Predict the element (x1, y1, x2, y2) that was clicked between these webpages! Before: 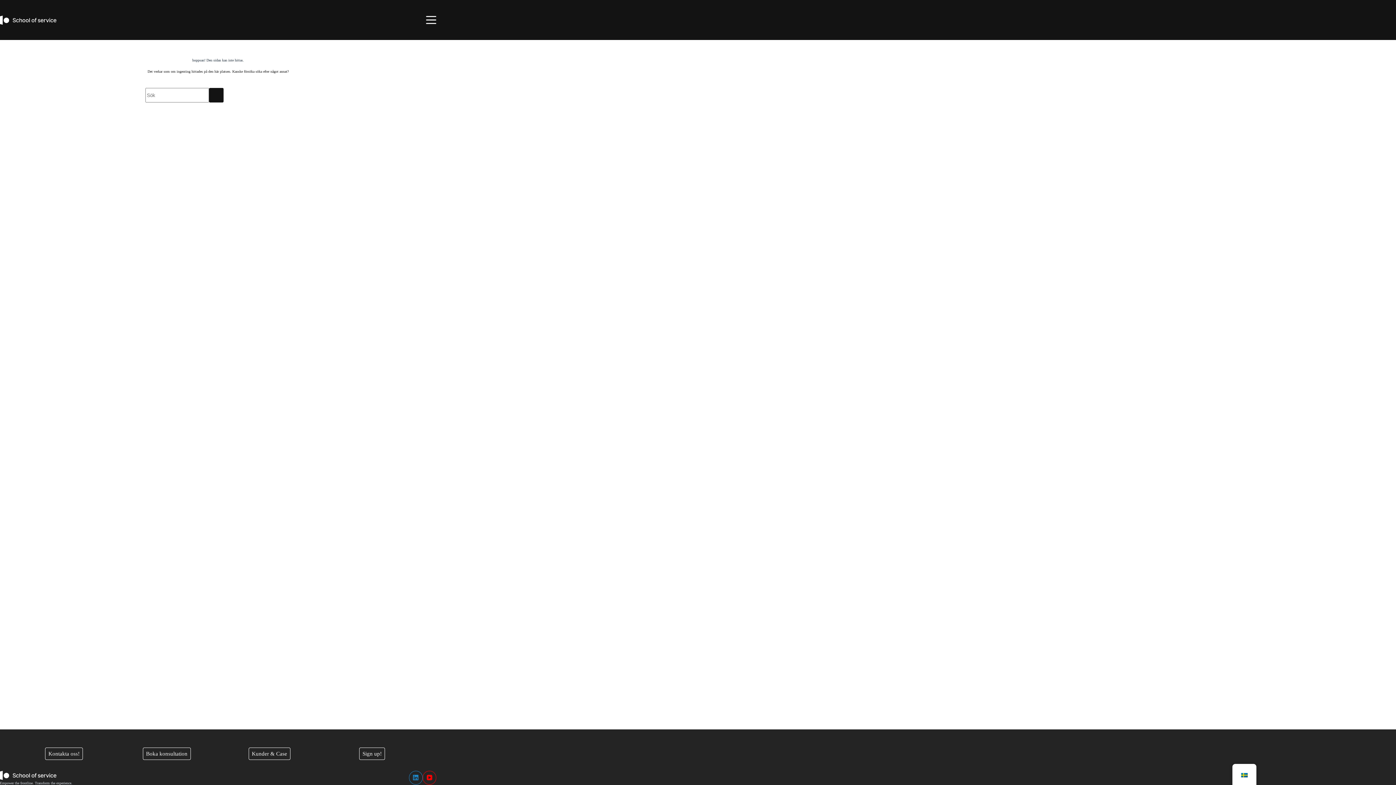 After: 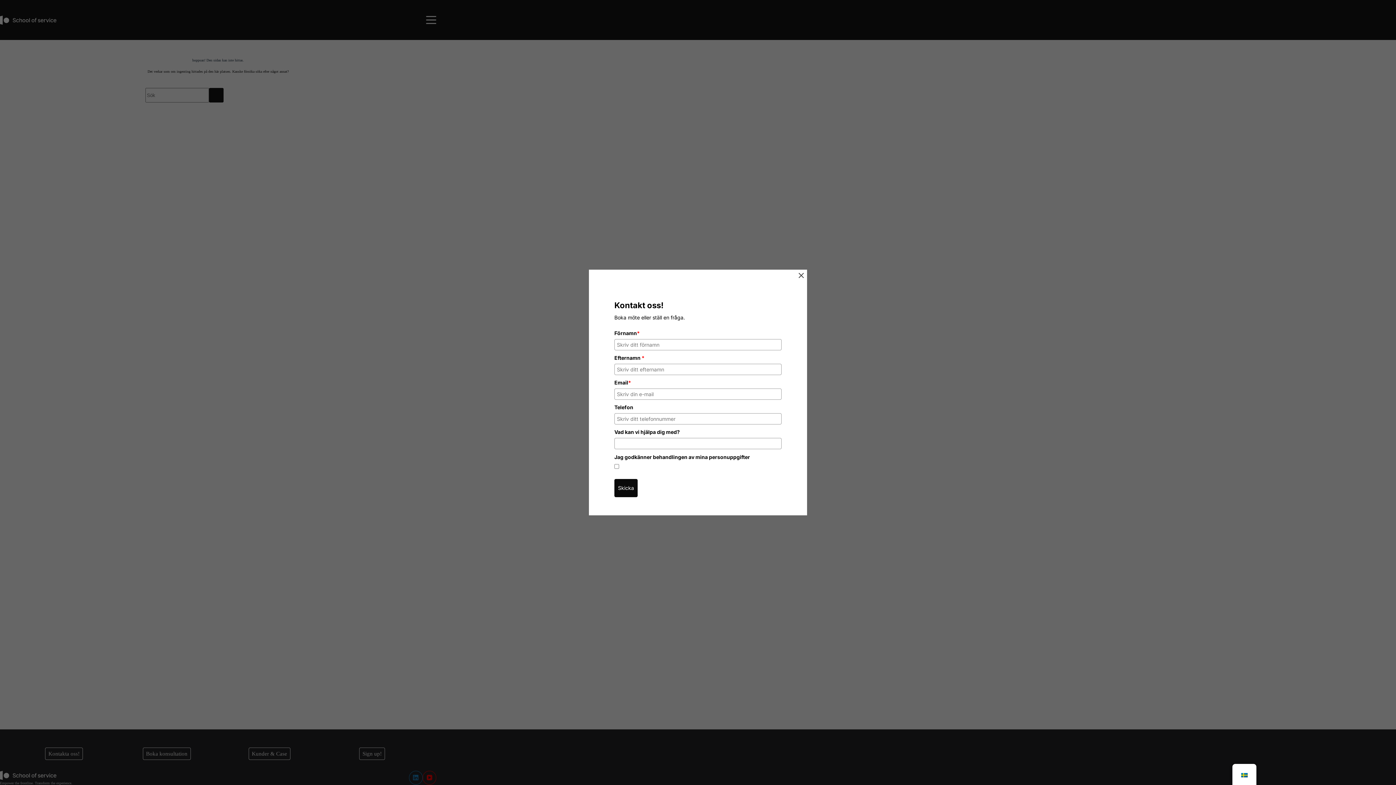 Action: bbox: (45, 748, 83, 760) label: Kontakta oss!